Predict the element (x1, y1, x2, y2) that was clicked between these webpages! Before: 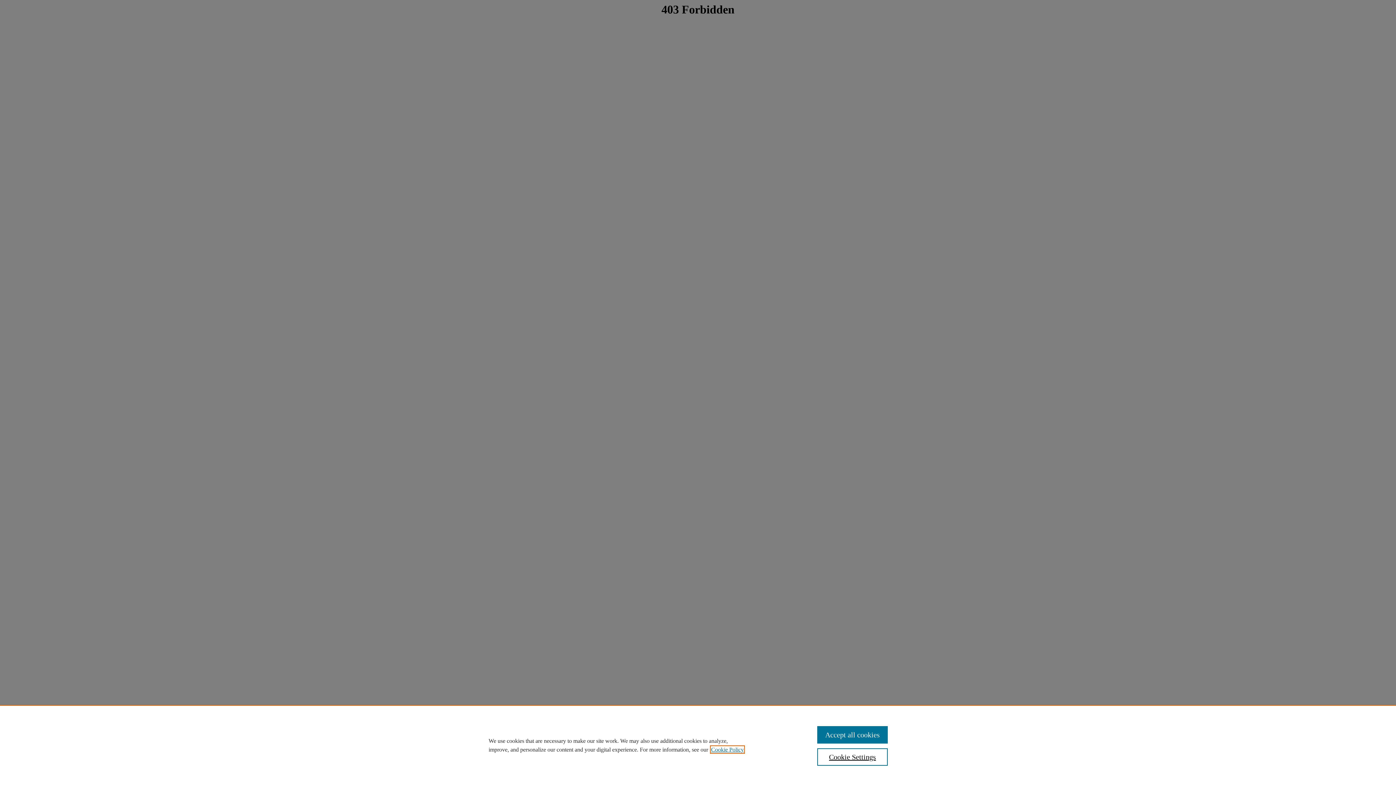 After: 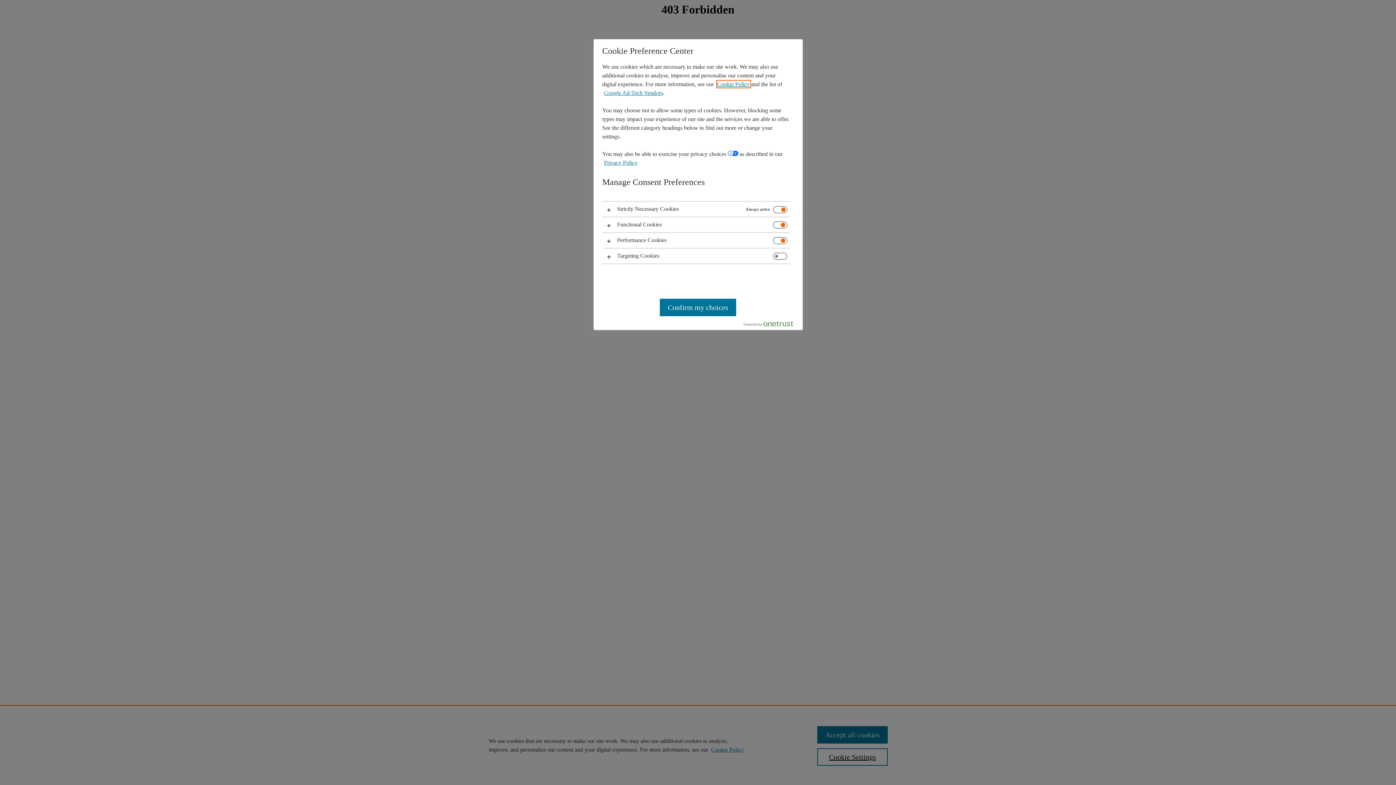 Action: bbox: (817, 748, 887, 766) label: Cookie Settings